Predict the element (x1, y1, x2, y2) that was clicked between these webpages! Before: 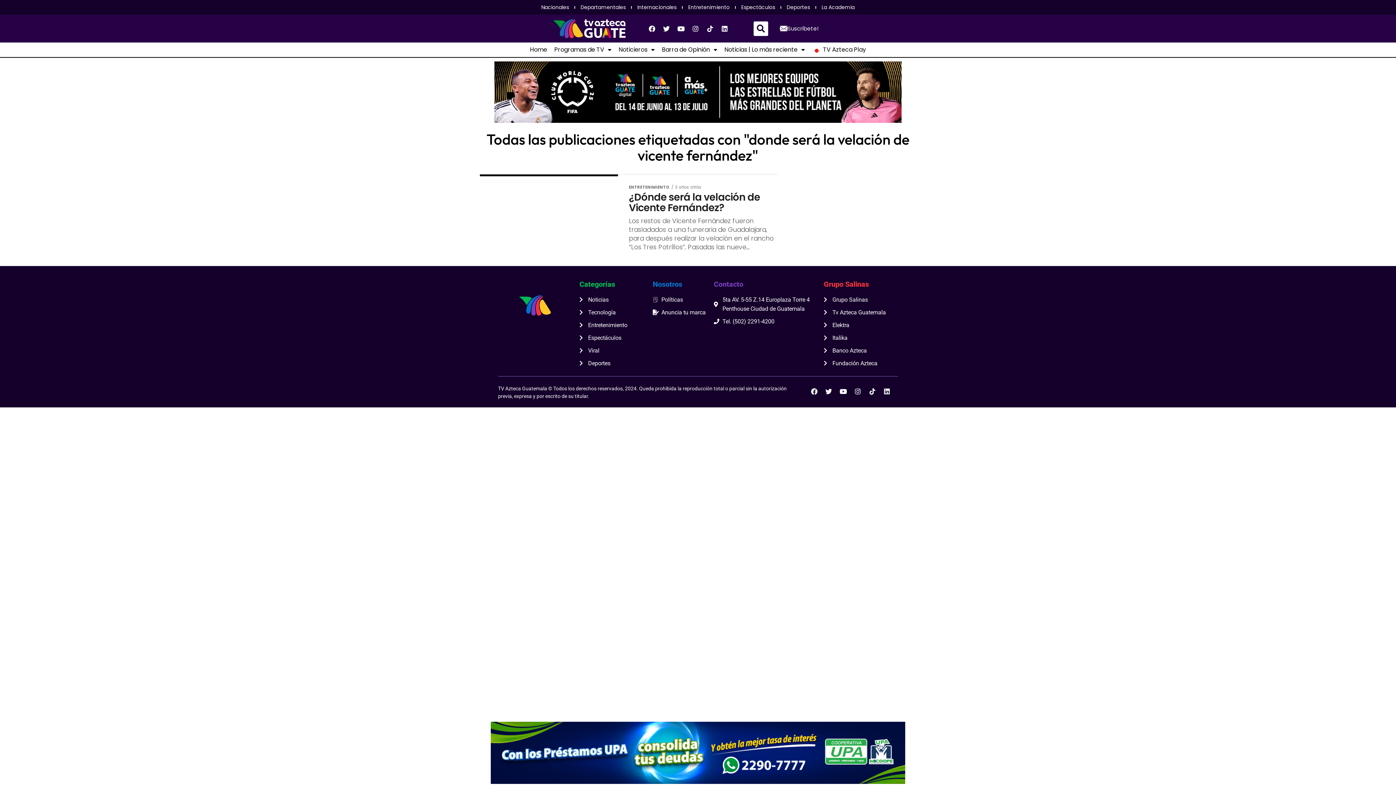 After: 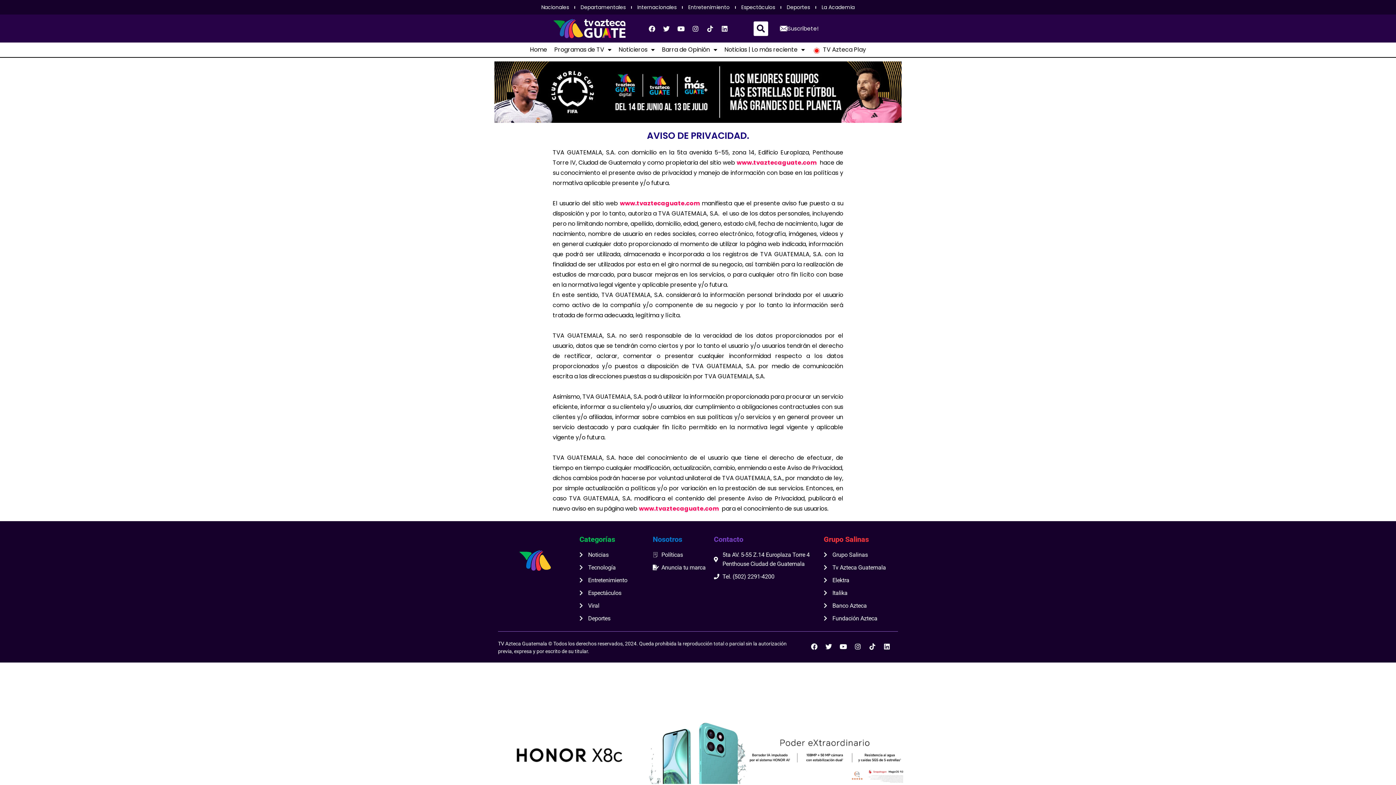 Action: bbox: (652, 295, 683, 304) label: Políticas